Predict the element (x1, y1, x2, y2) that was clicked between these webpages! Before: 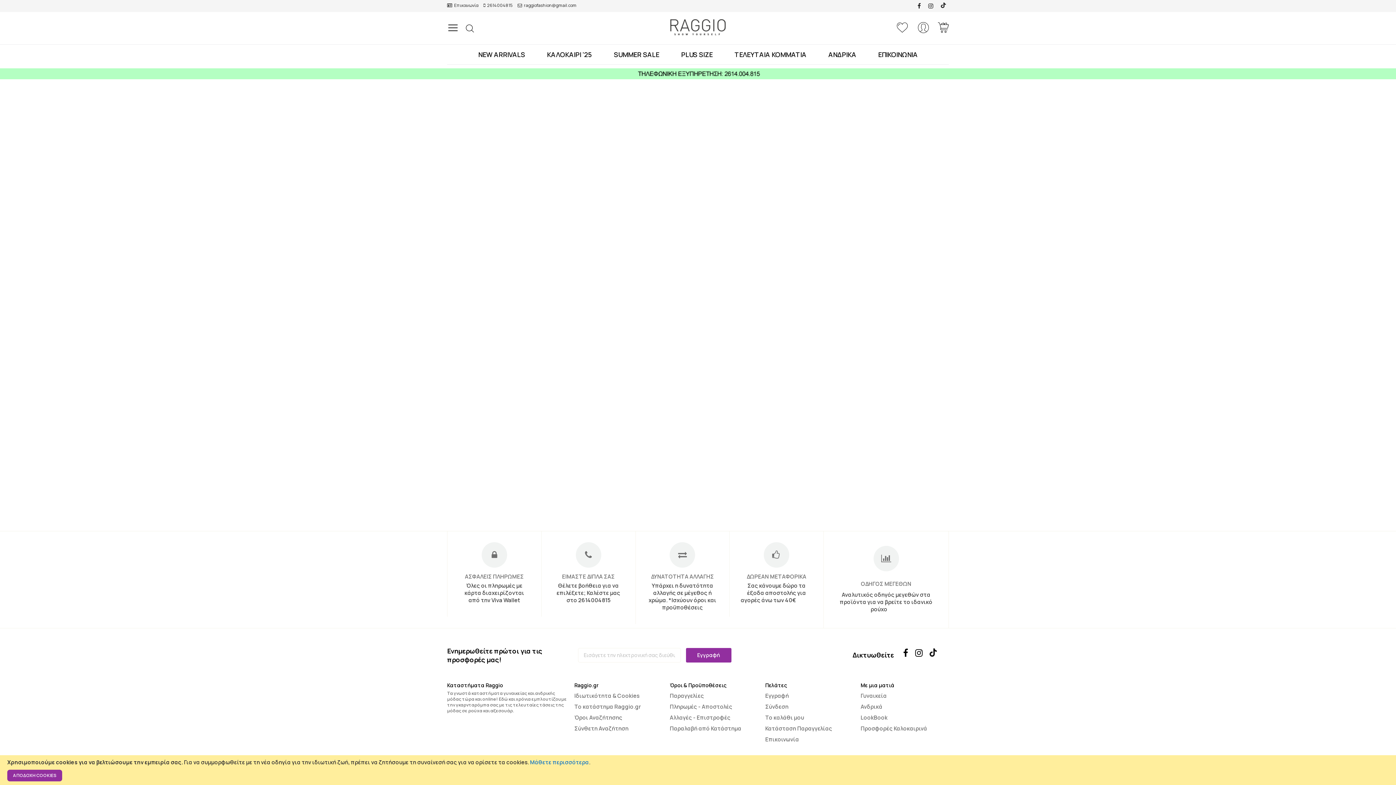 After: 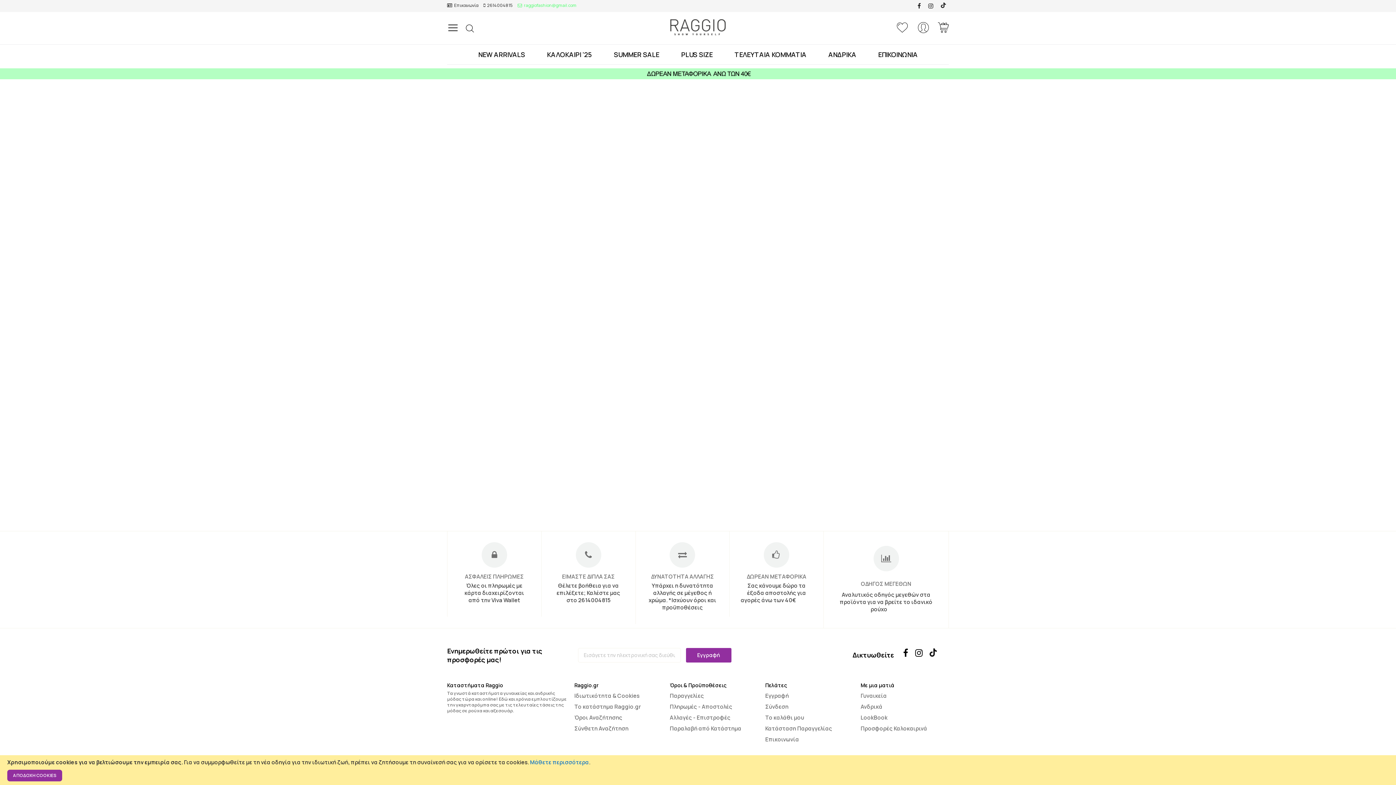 Action: label: raggiofashion@gmail.com bbox: (517, 2, 576, 8)